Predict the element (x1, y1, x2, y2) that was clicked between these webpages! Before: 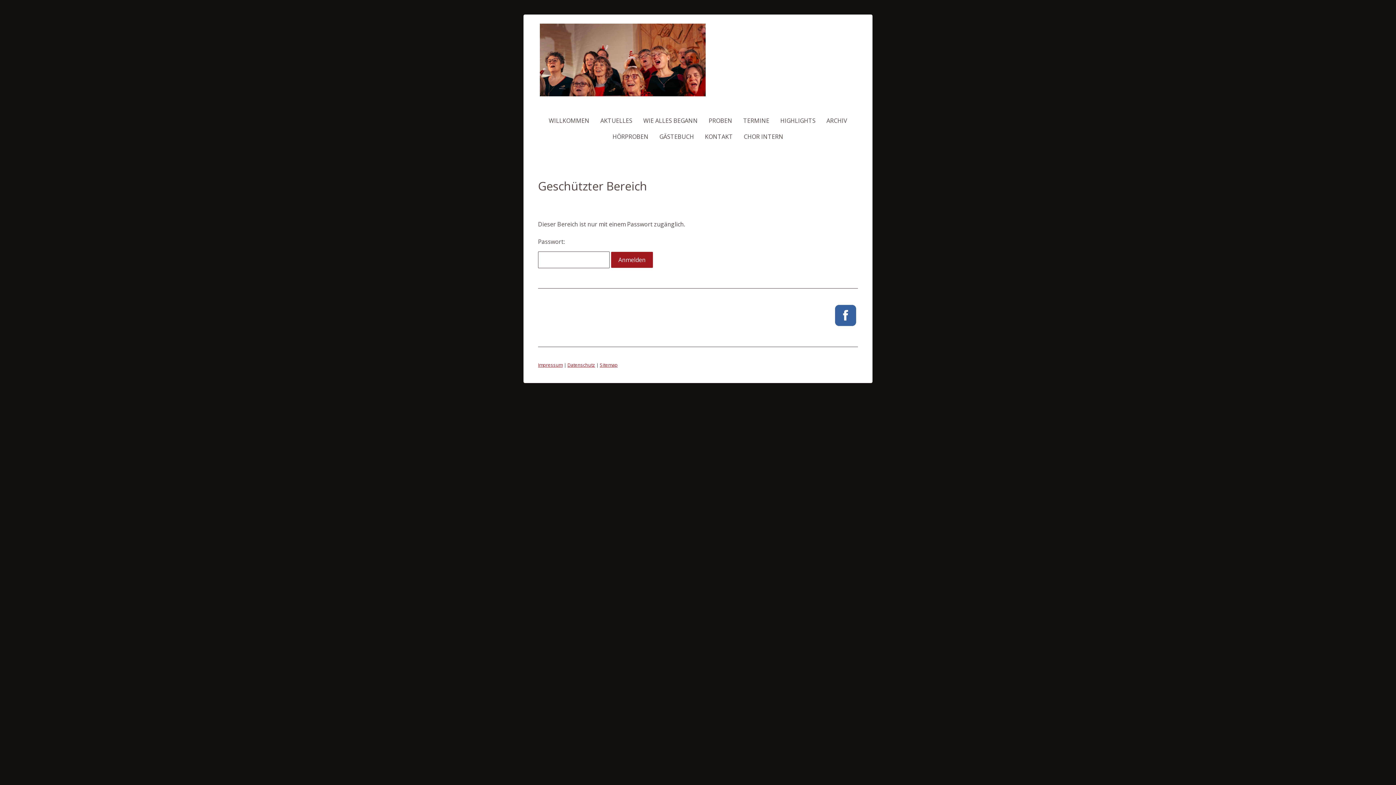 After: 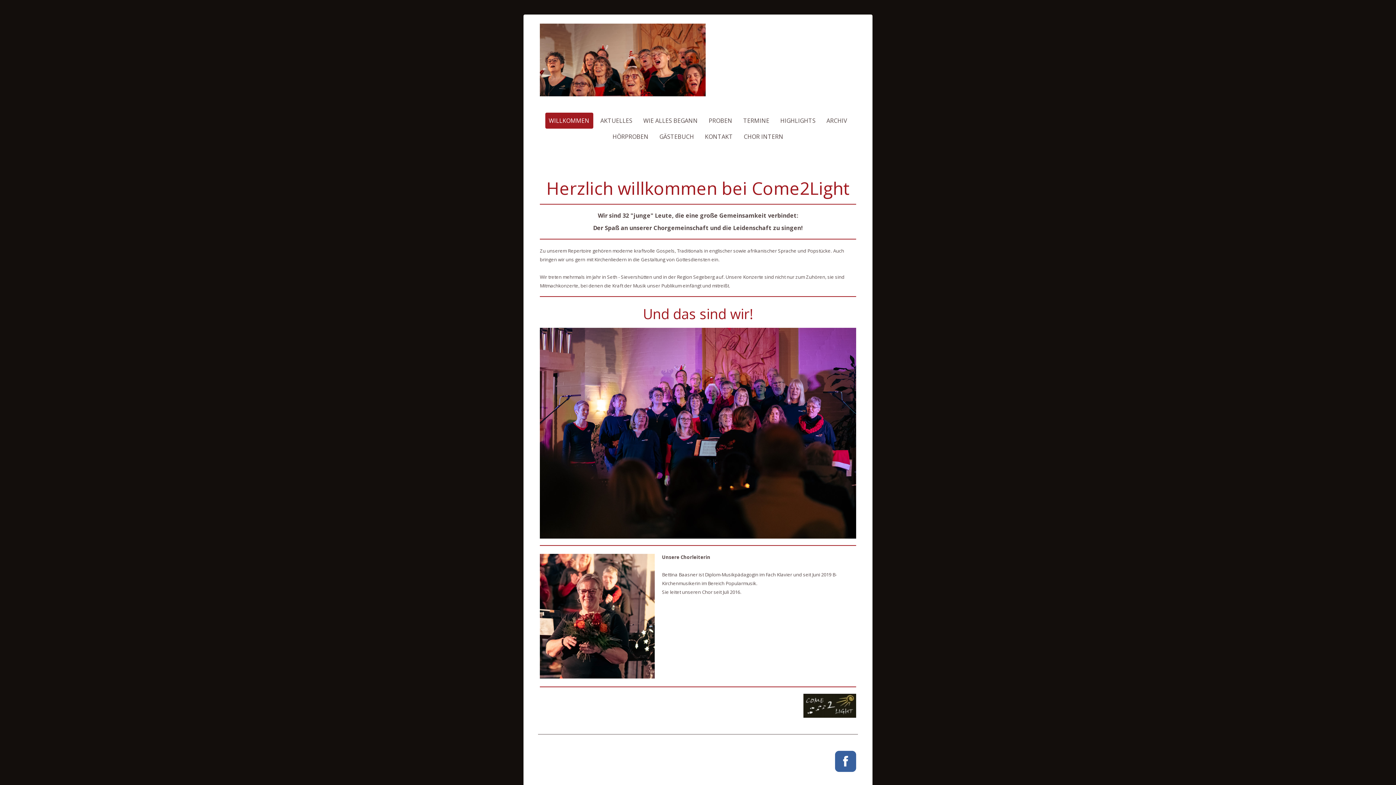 Action: bbox: (545, 112, 593, 128) label: WILLKOMMEN